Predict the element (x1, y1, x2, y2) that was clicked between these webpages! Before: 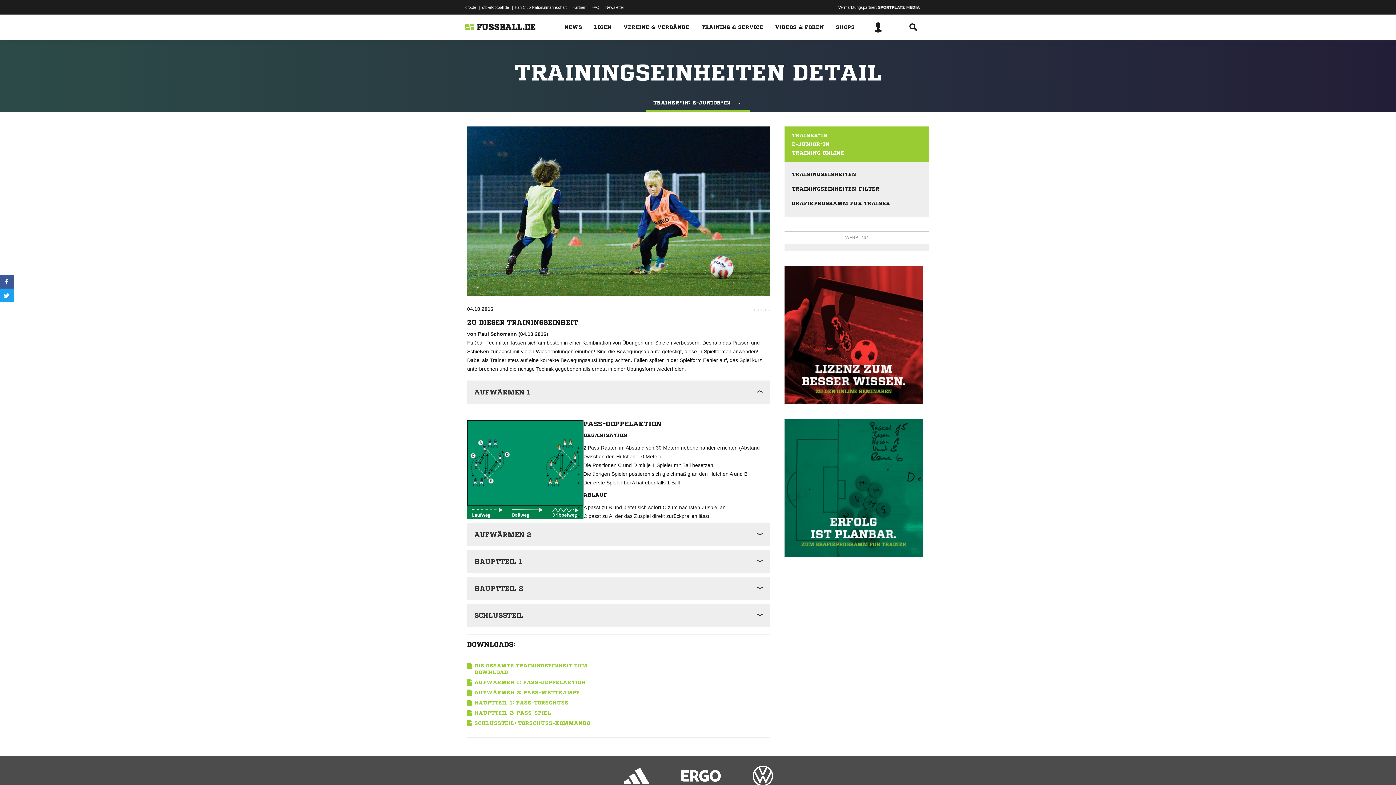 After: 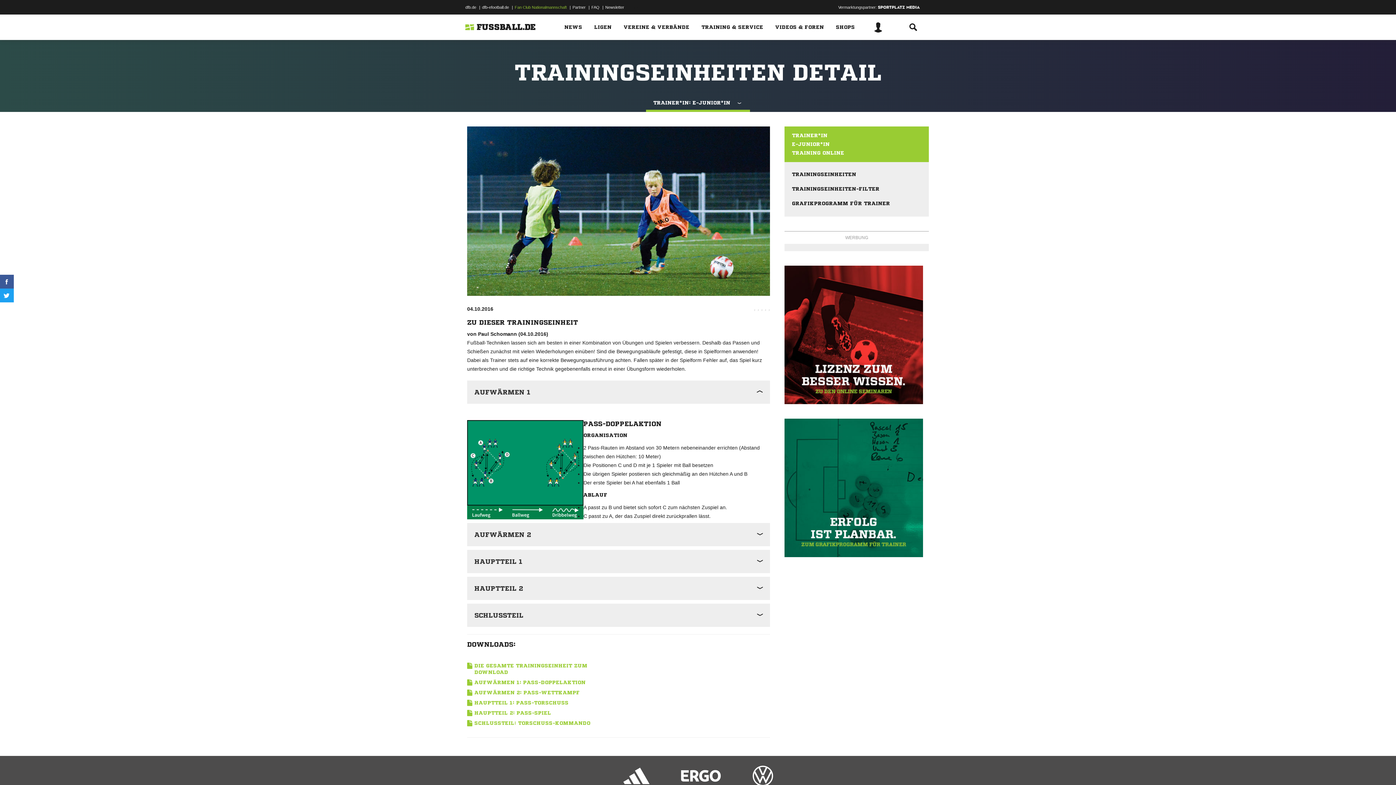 Action: label: Fan Club Nationalmannschaft bbox: (514, 1, 566, 12)